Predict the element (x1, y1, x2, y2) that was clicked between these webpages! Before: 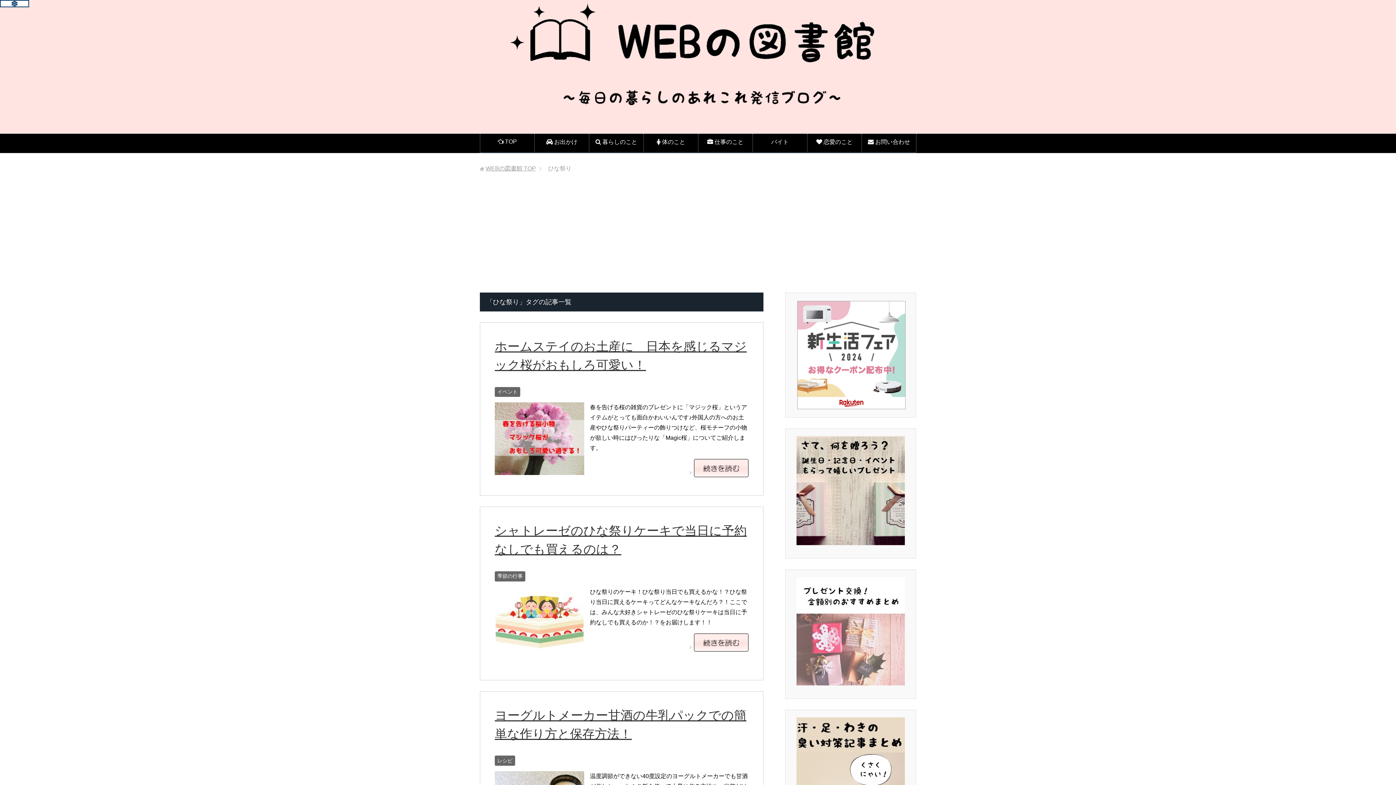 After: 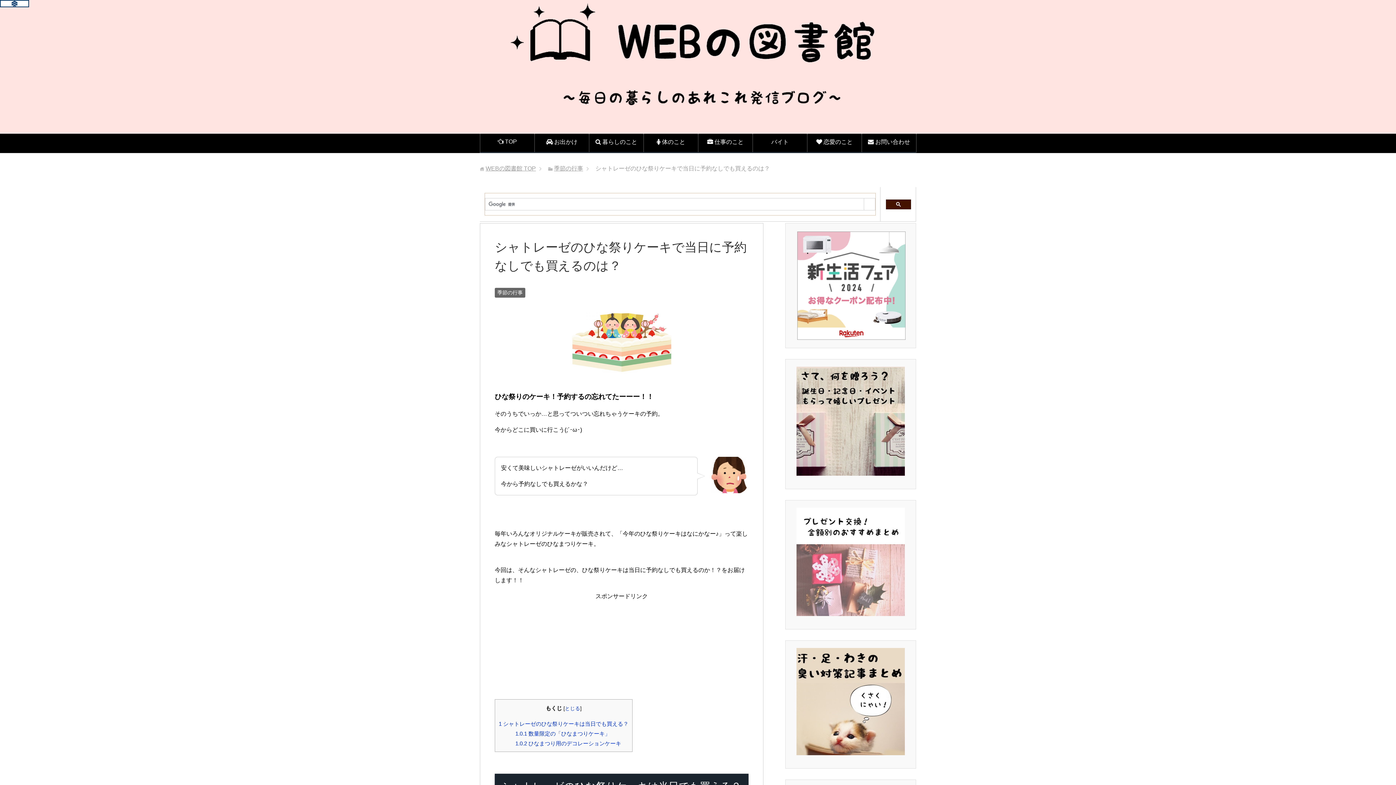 Action: bbox: (689, 643, 748, 649)